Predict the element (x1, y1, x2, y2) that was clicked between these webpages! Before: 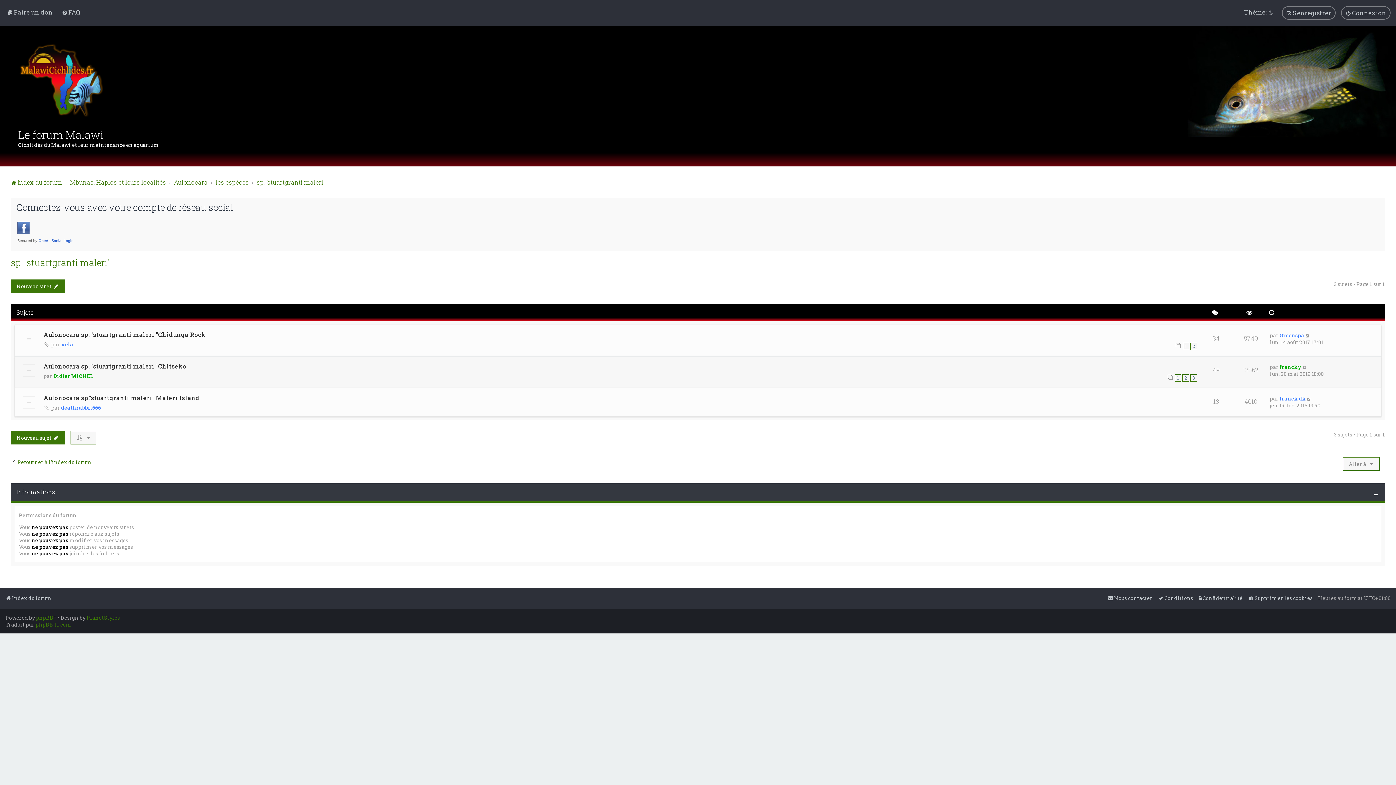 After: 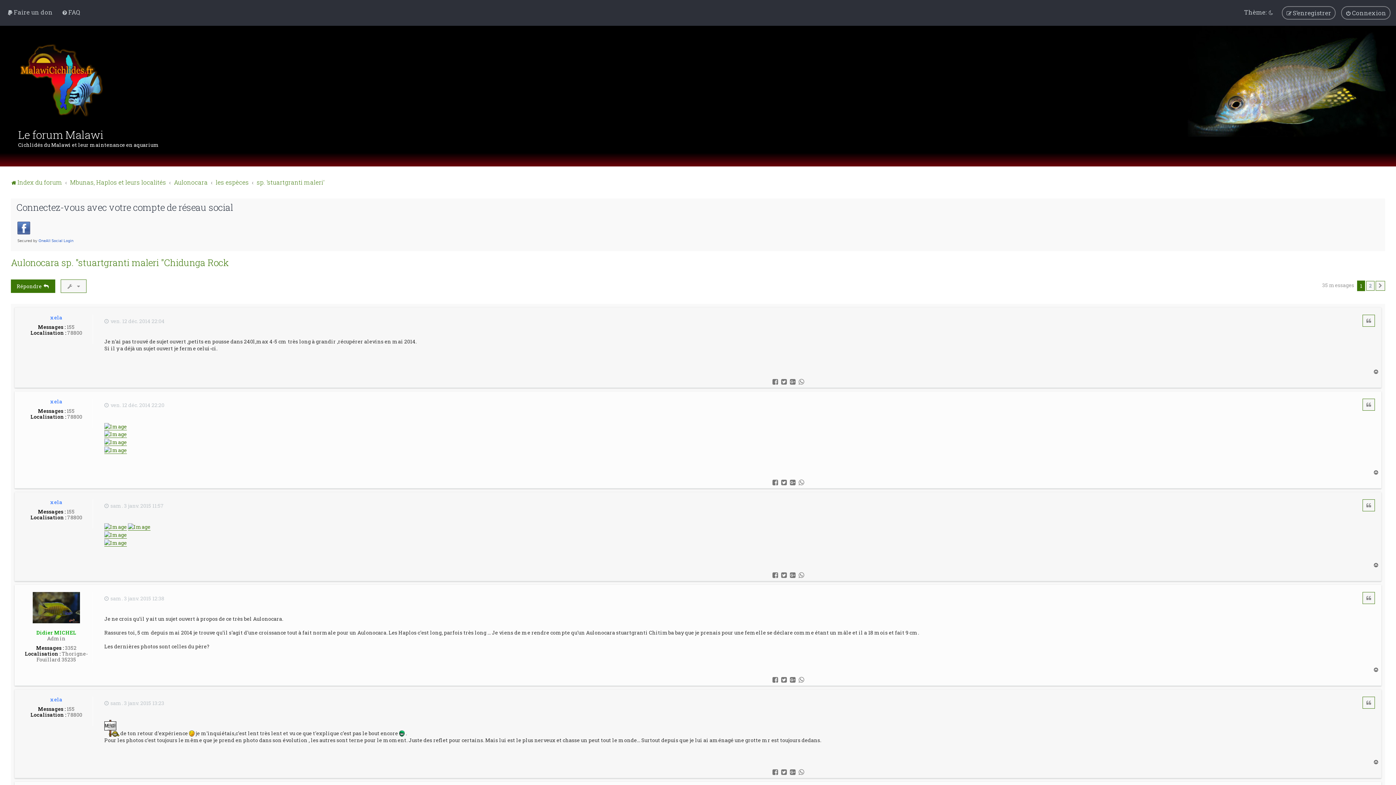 Action: bbox: (43, 330, 205, 338) label: Aulonocara sp. "stuartgranti maleri "Chidunga Rock